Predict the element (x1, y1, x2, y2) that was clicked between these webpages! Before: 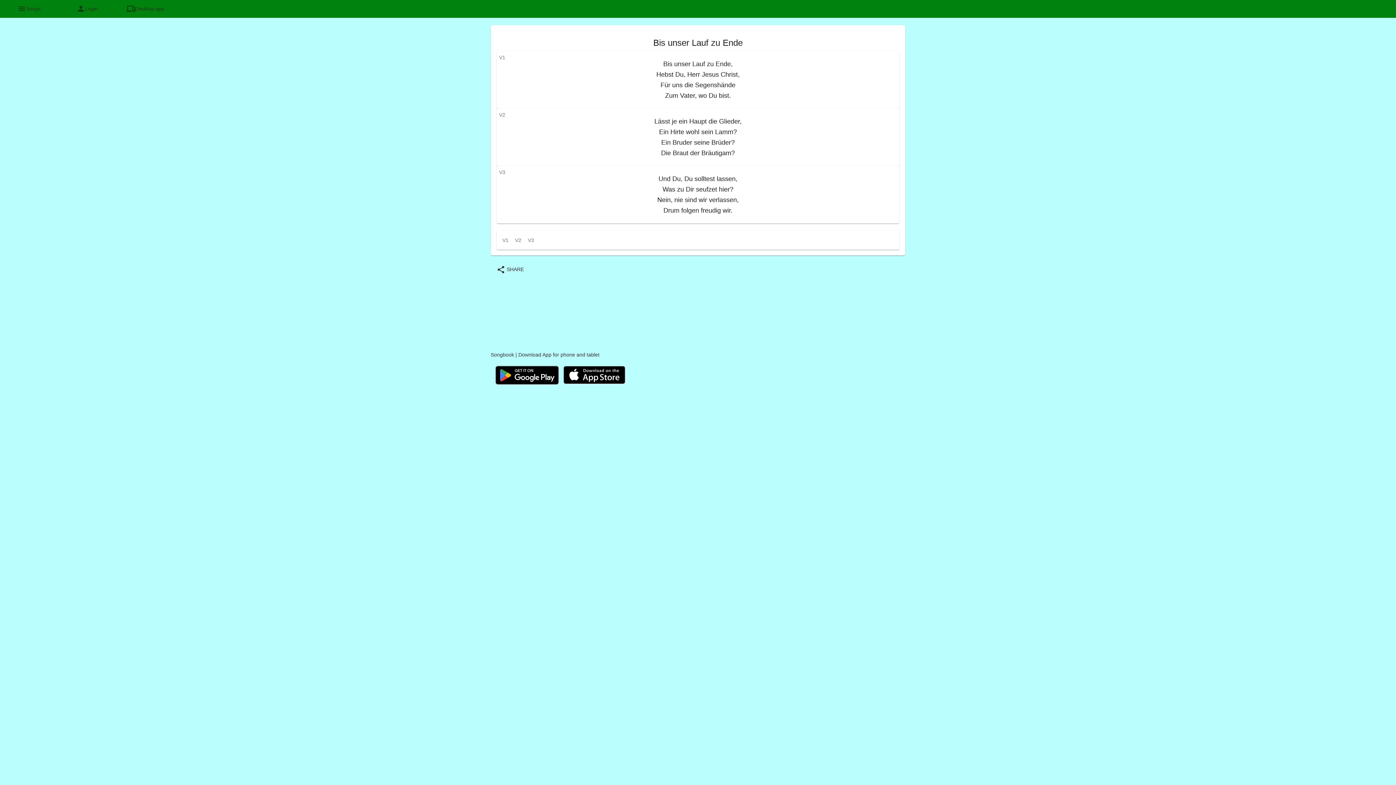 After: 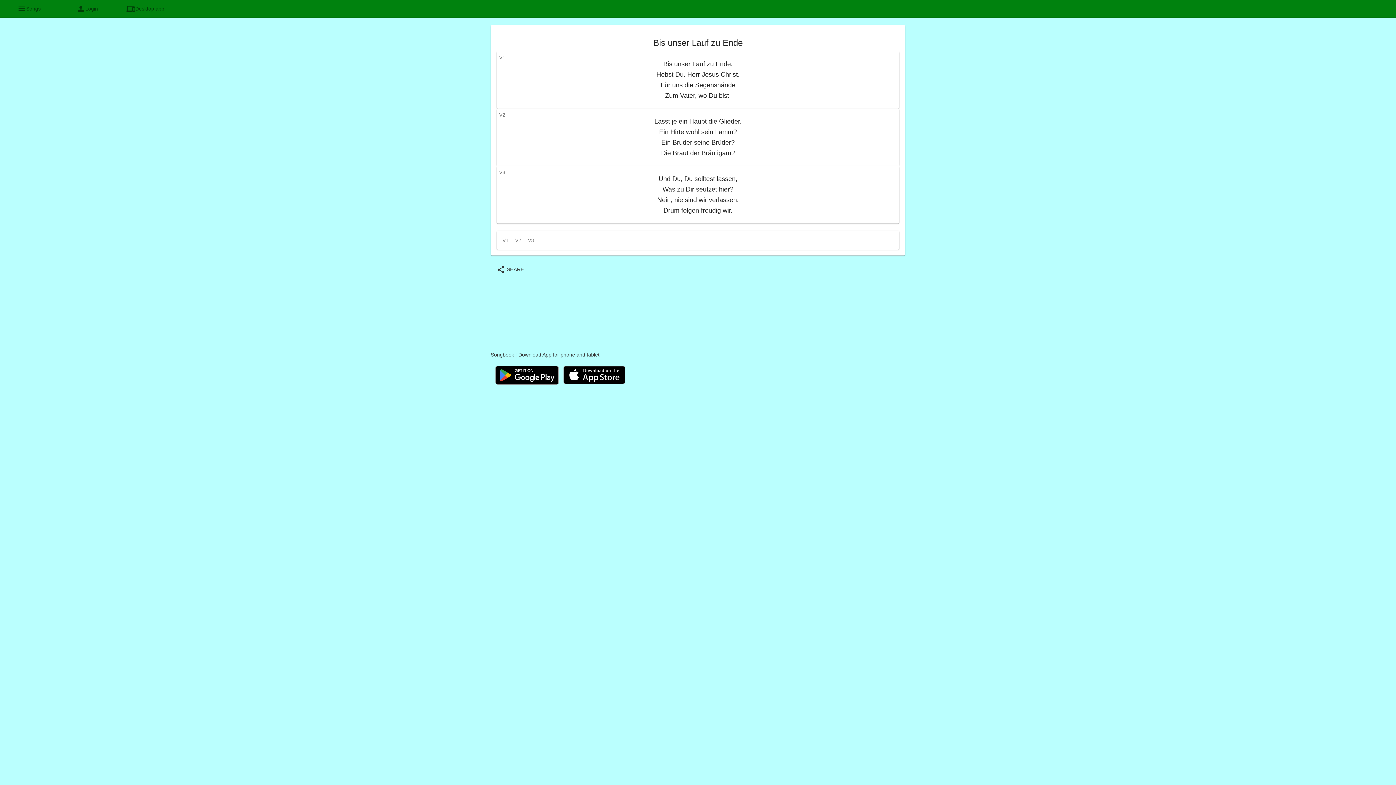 Action: bbox: (490, 372, 563, 377)